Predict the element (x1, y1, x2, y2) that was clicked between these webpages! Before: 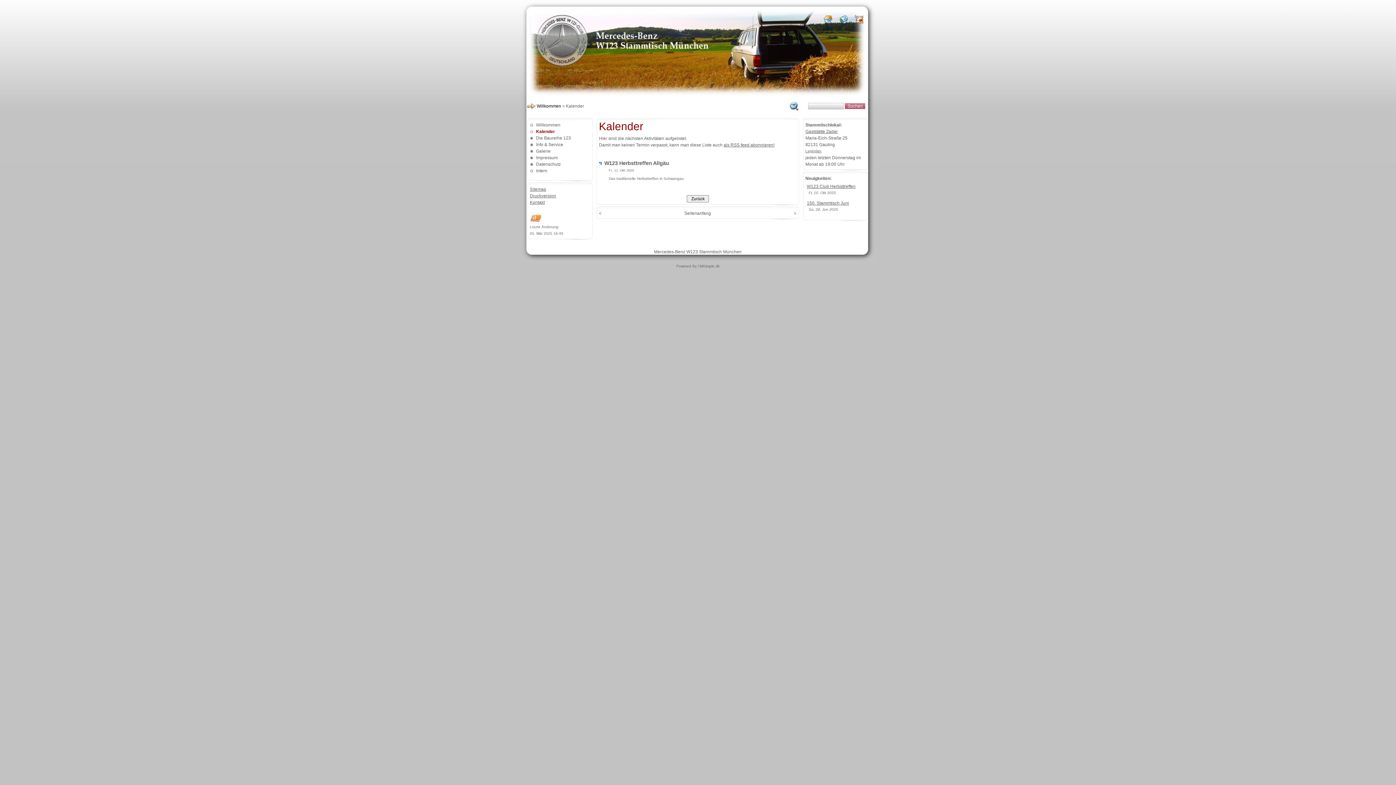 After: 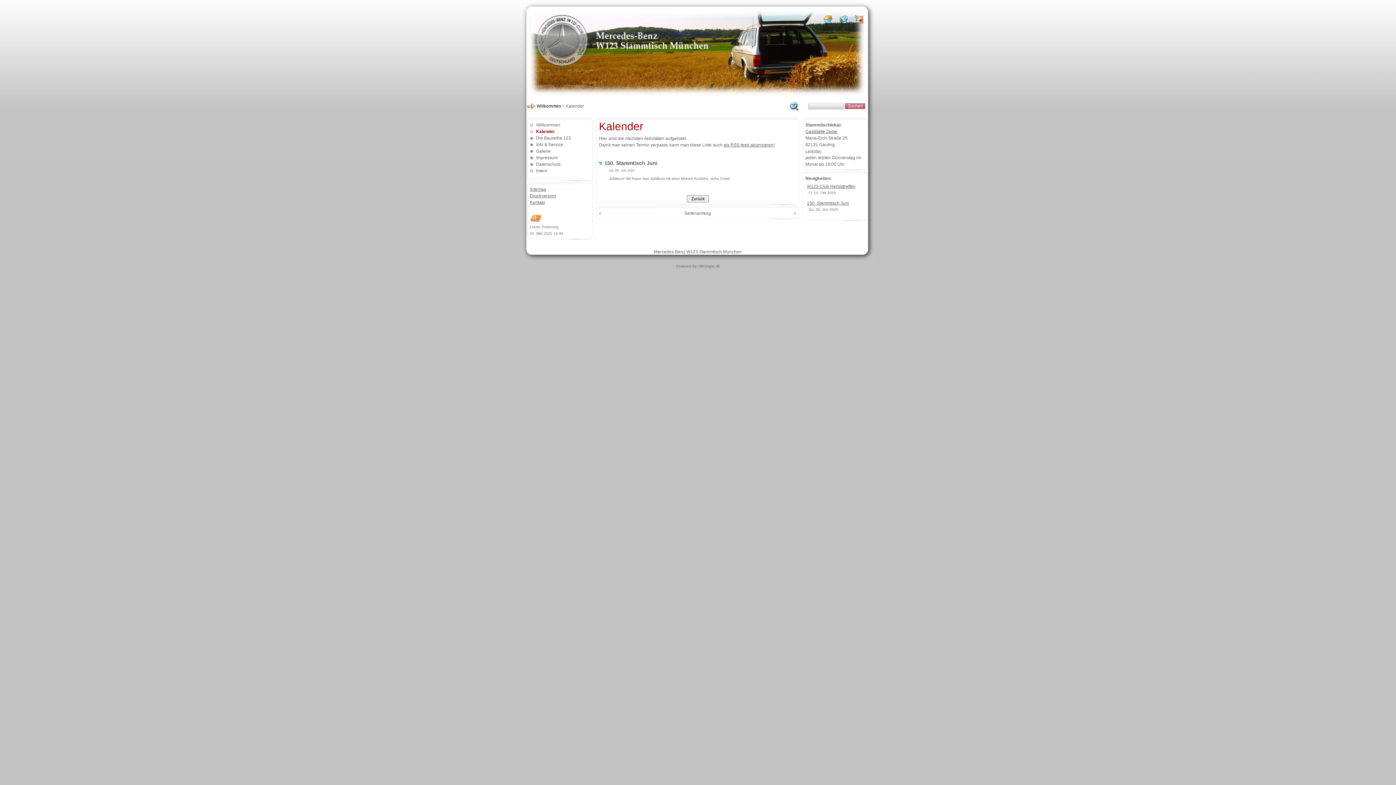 Action: label: 150. Stammtisch Juni bbox: (807, 200, 849, 205)